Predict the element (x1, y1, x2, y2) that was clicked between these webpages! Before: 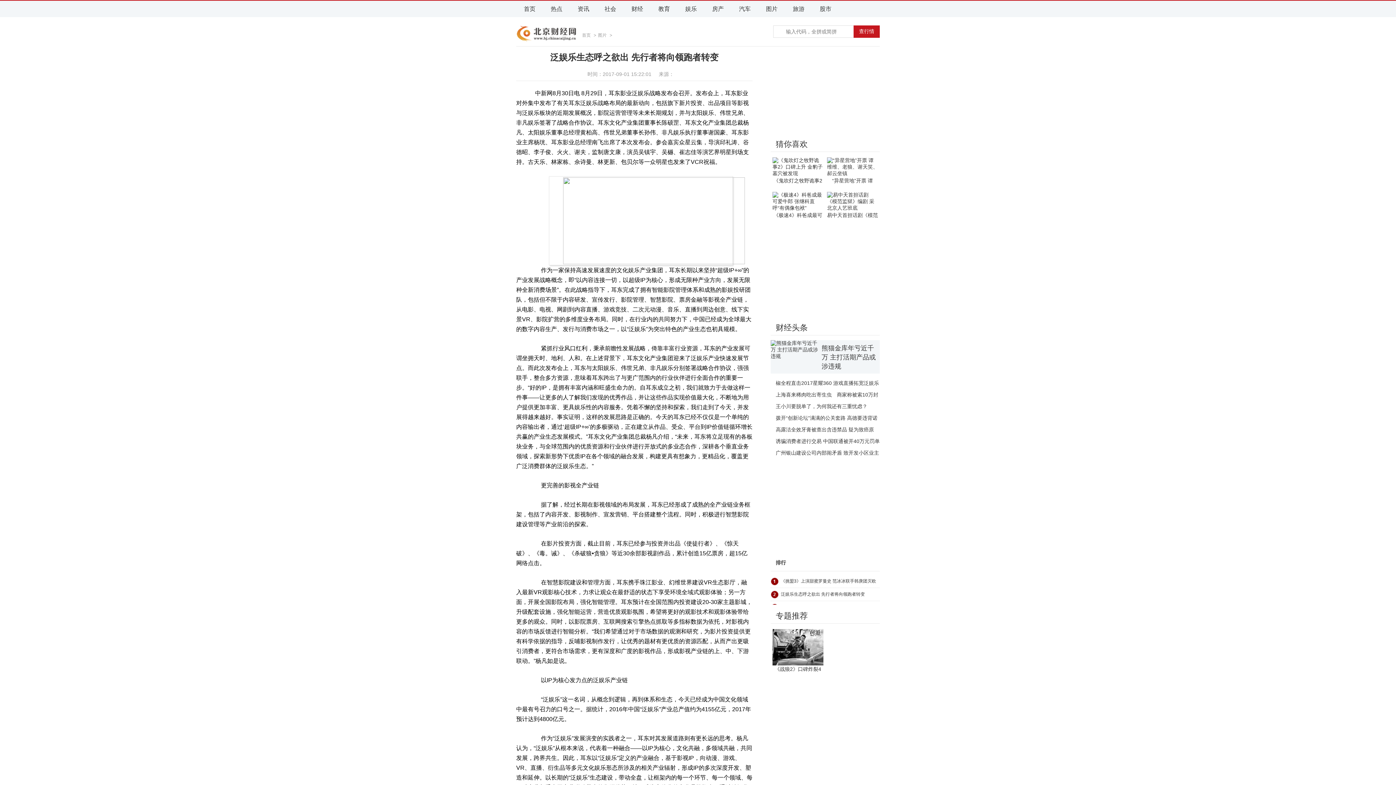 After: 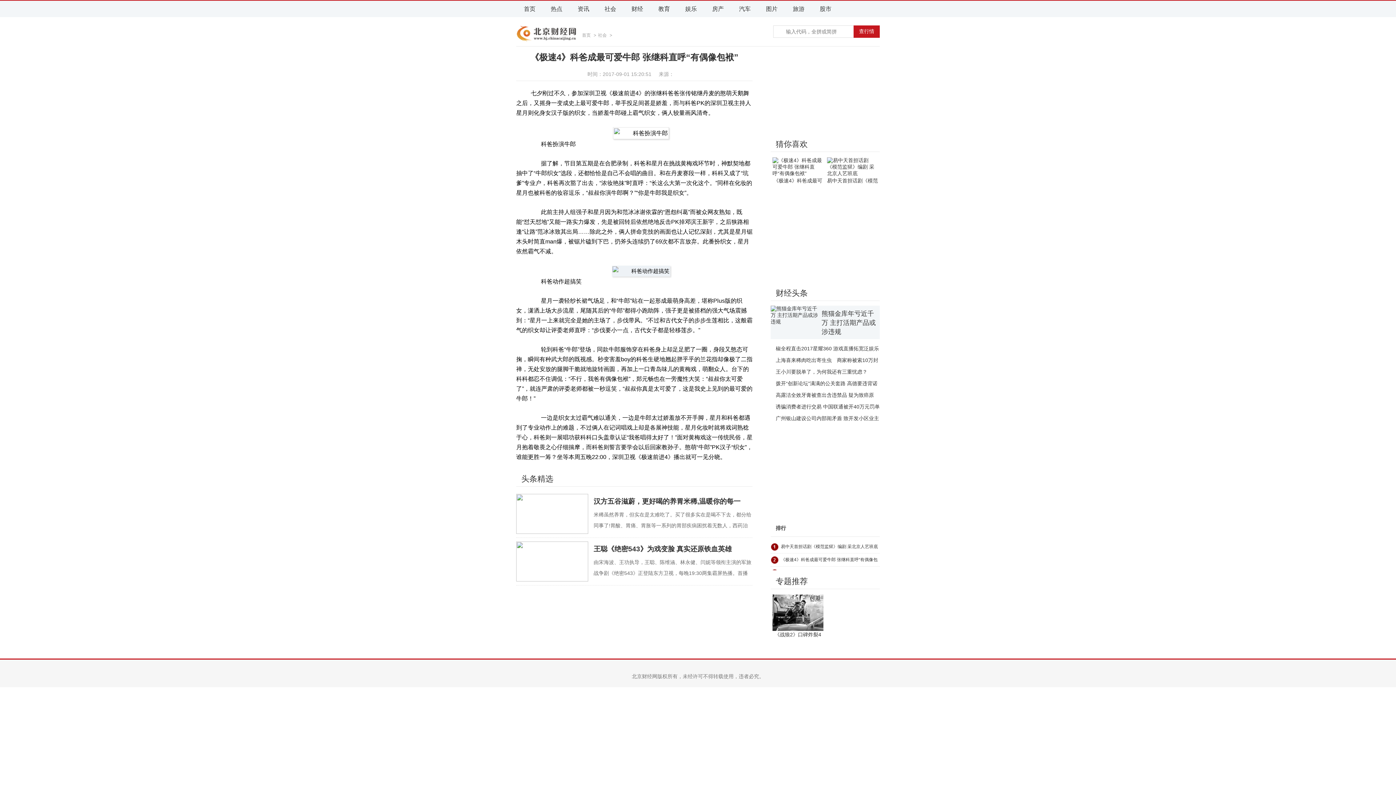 Action: label: 《极速4》科爸成最可 bbox: (772, 192, 823, 219)